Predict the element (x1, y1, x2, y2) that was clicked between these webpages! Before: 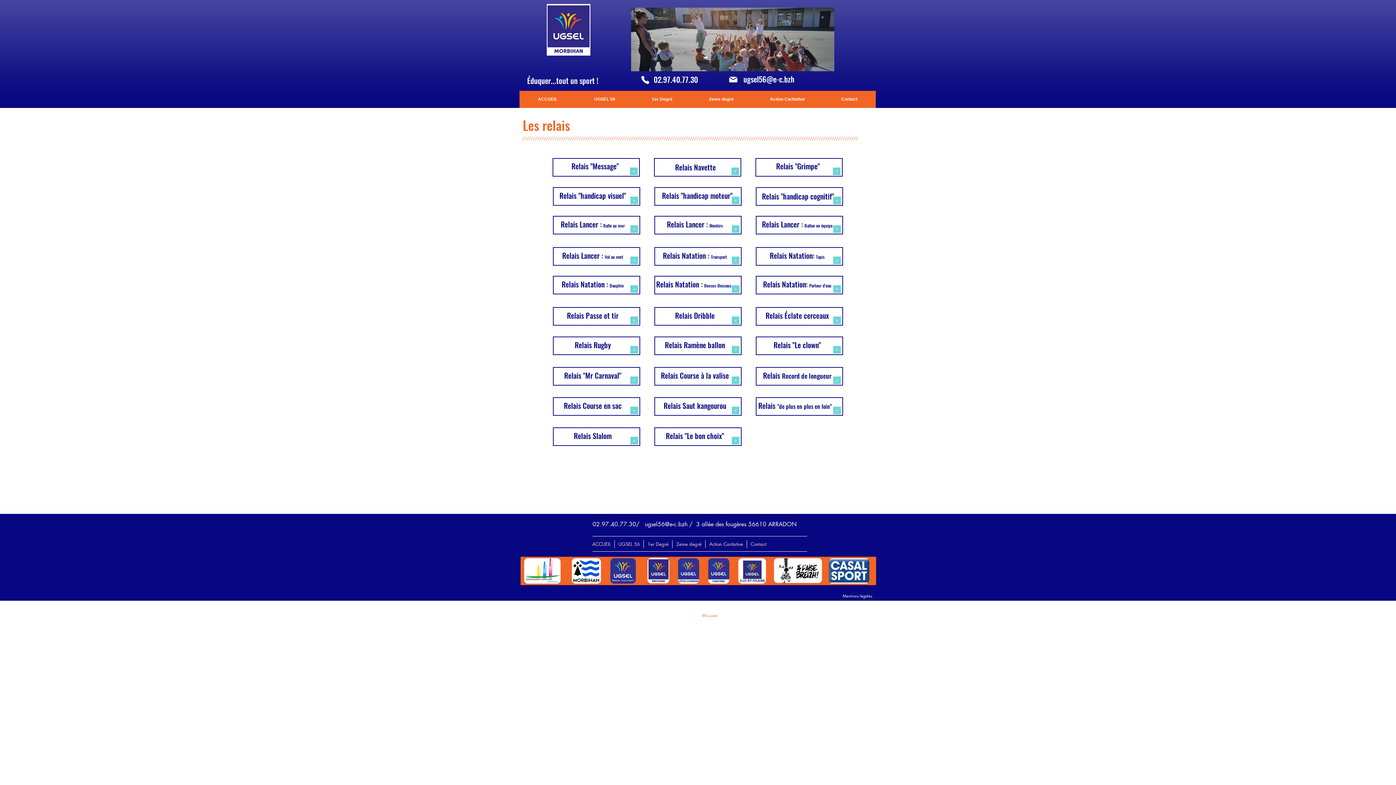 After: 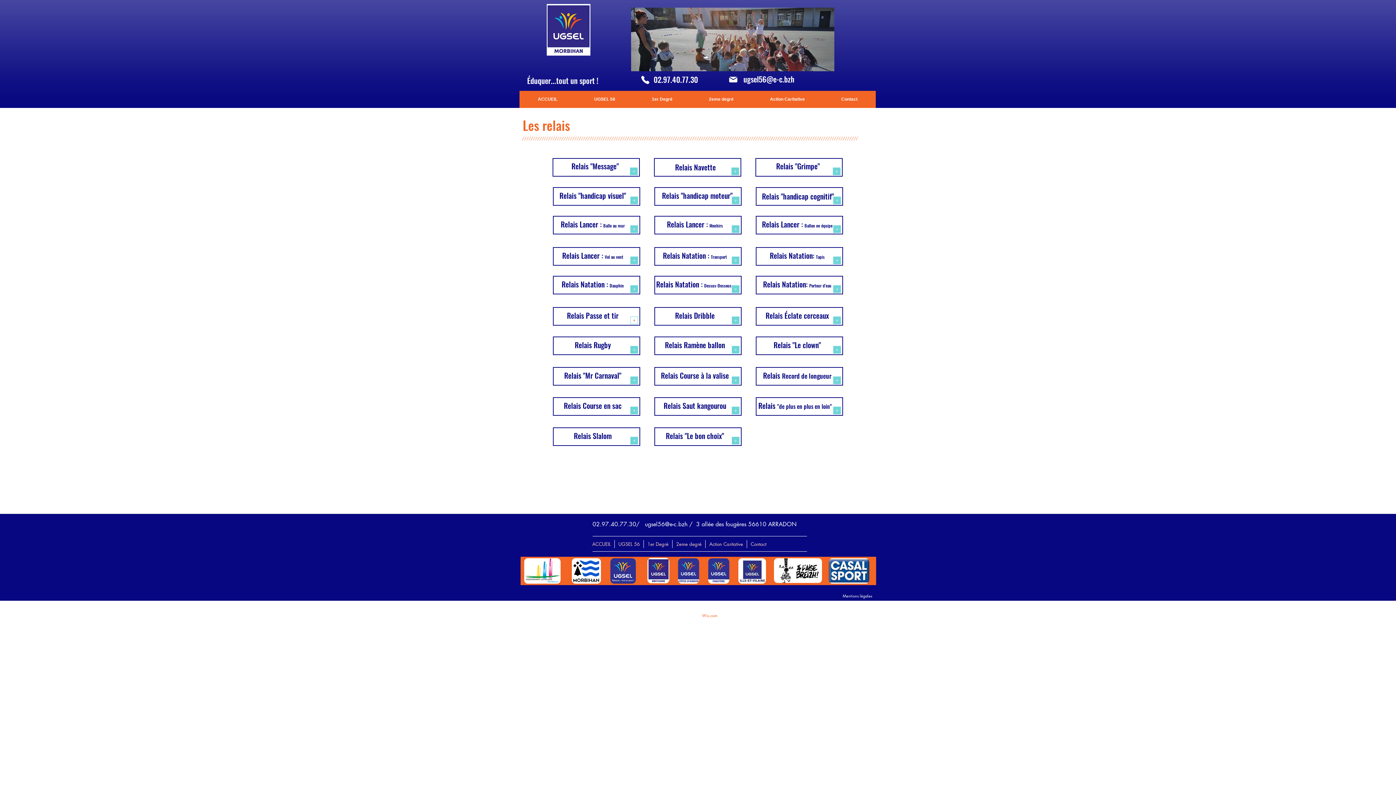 Action: bbox: (630, 316, 638, 324) label: +